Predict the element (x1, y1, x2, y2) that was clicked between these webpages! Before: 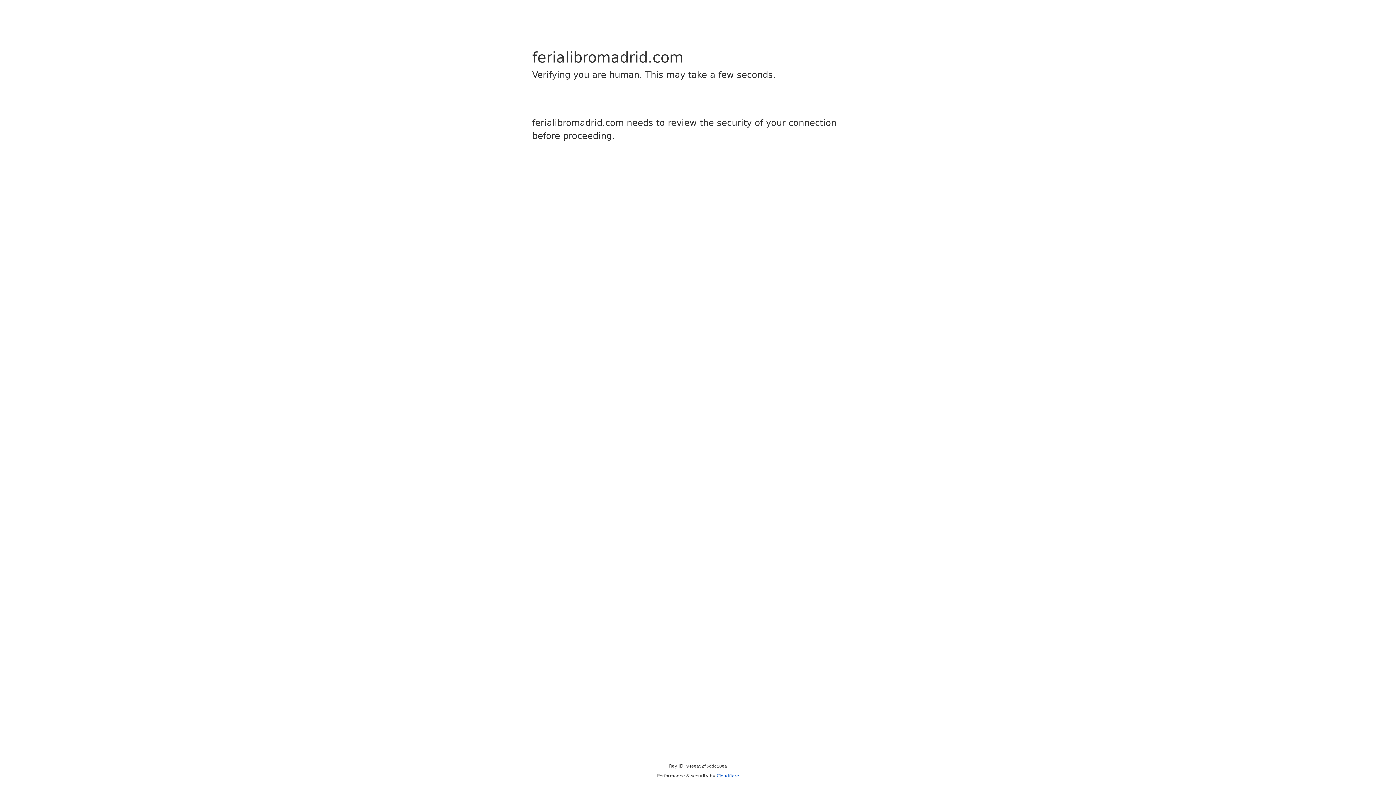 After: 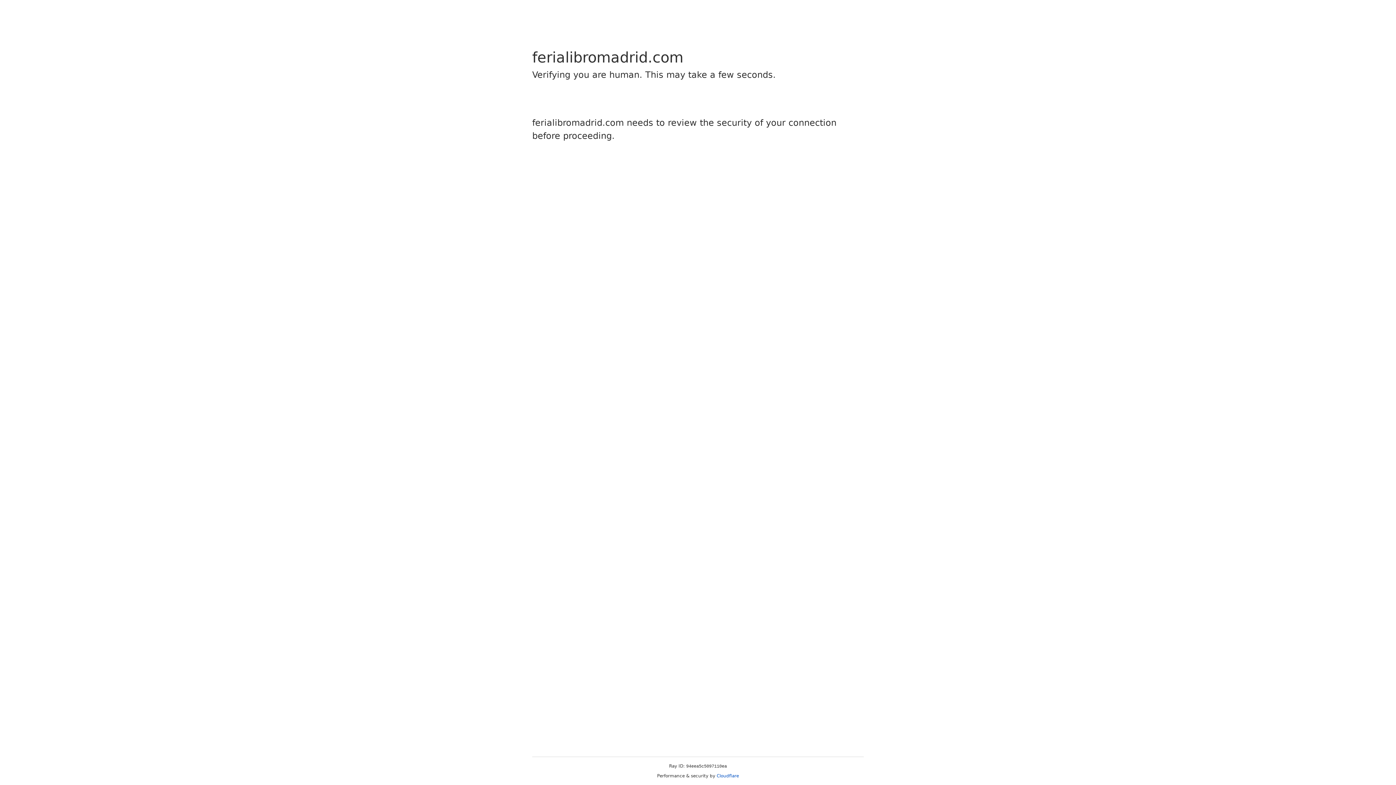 Action: label: Cloudflare bbox: (716, 773, 739, 778)